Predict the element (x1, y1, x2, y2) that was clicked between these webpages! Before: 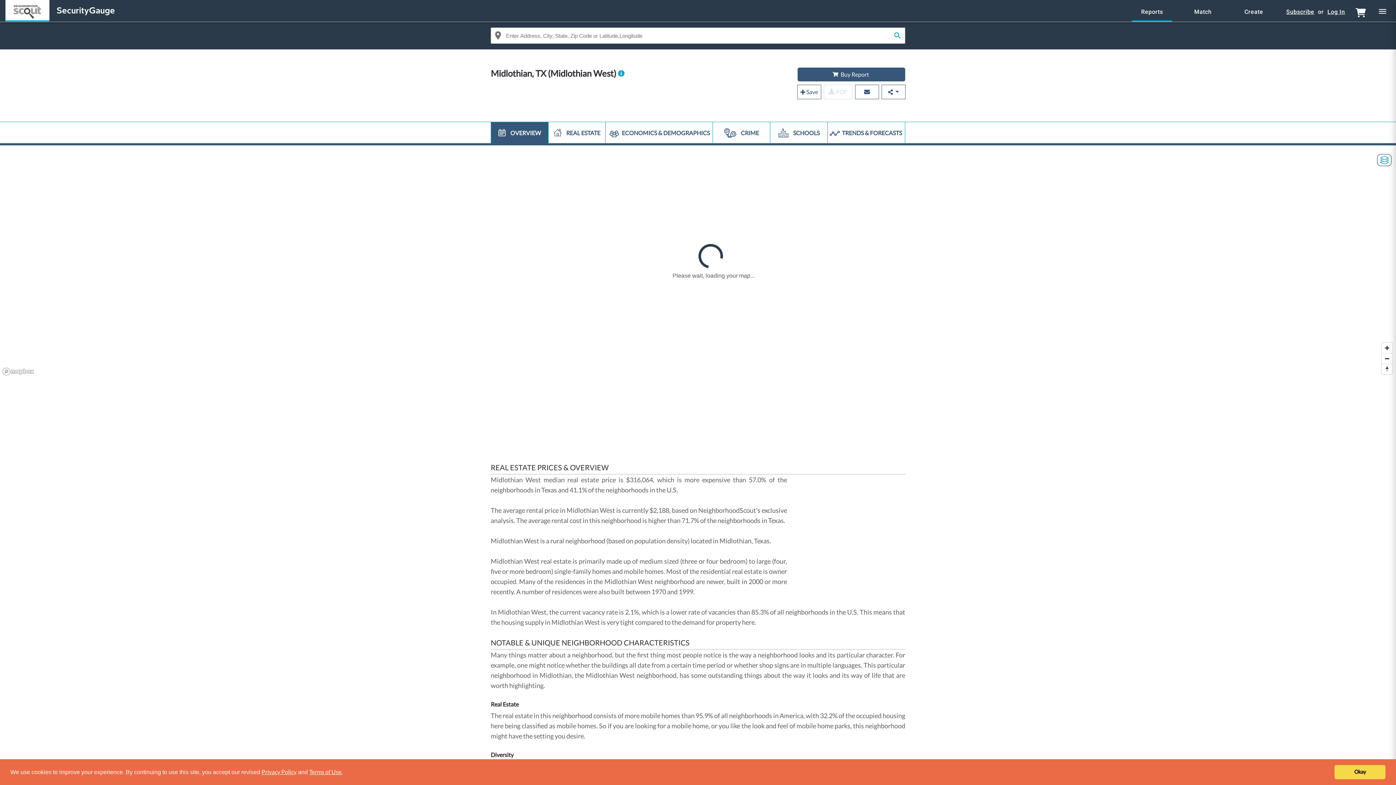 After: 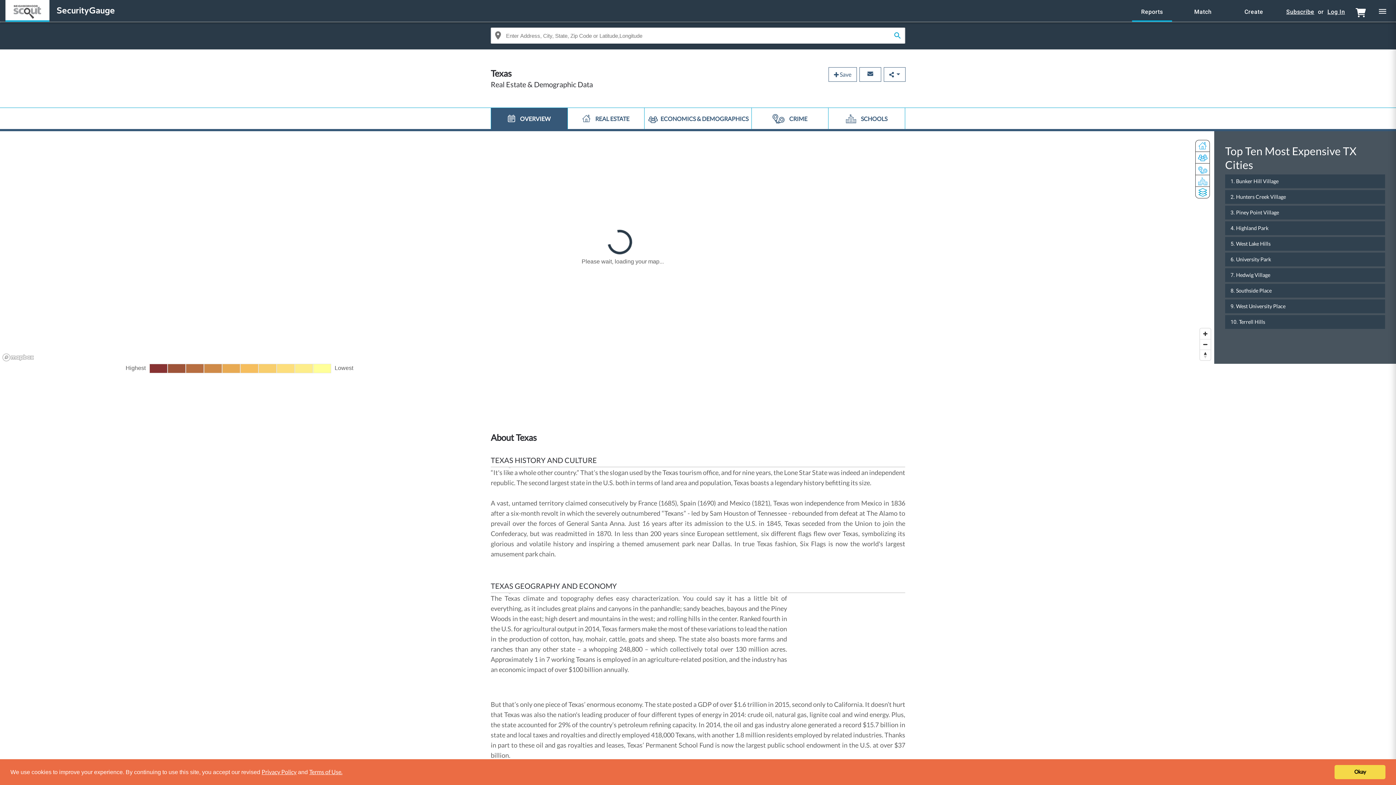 Action: bbox: (535, 68, 548, 78) label: TX 